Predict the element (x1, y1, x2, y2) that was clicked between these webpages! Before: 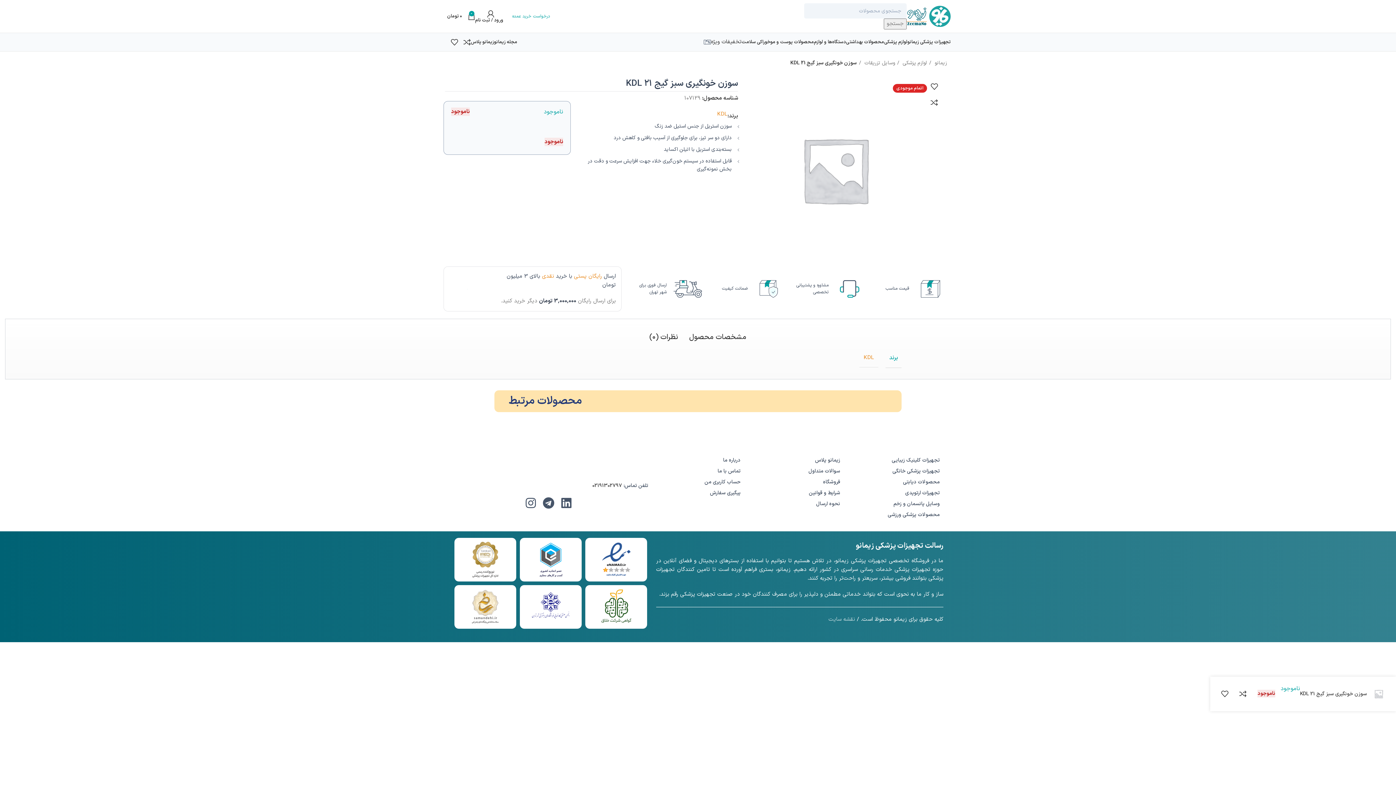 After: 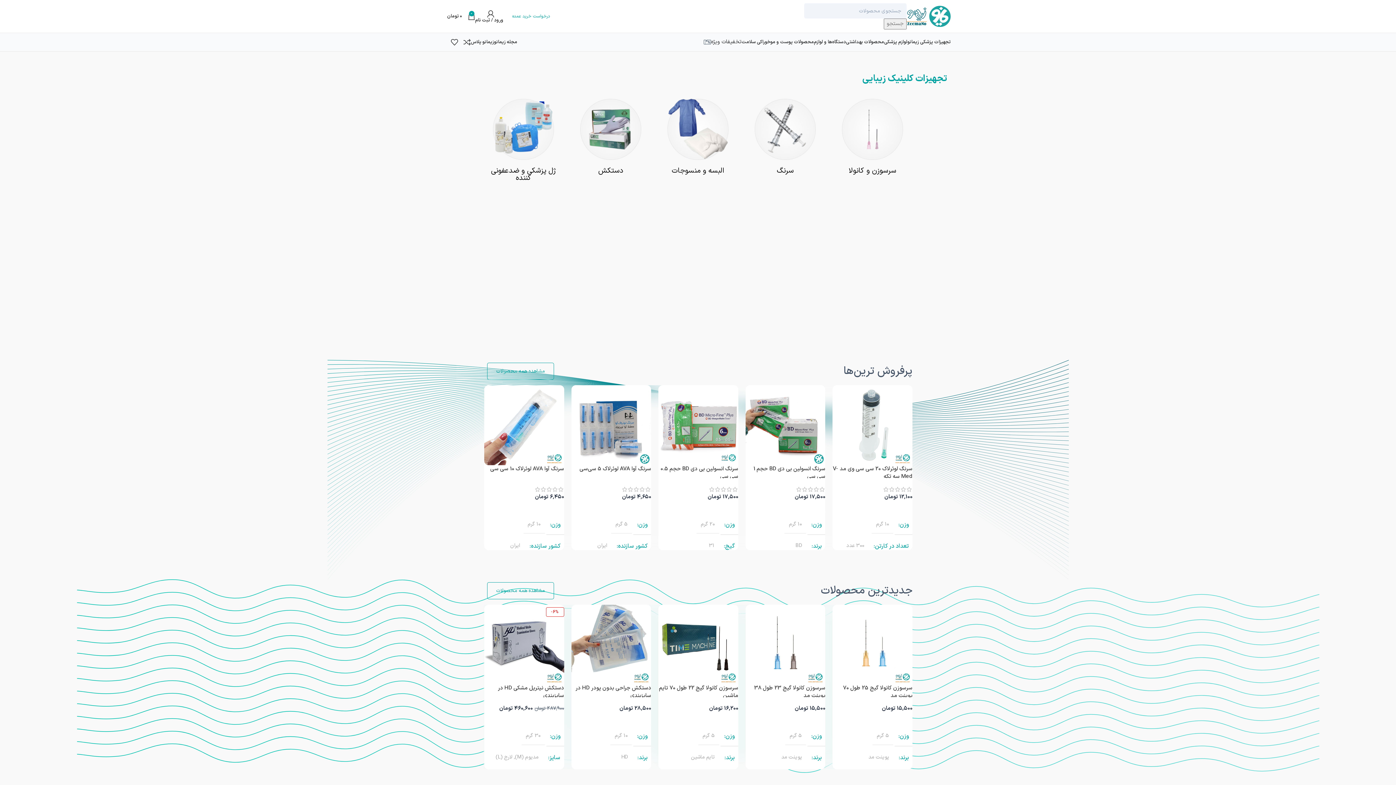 Action: bbox: (847, 455, 947, 466) label: تجهیزات کلینیک زیبایی